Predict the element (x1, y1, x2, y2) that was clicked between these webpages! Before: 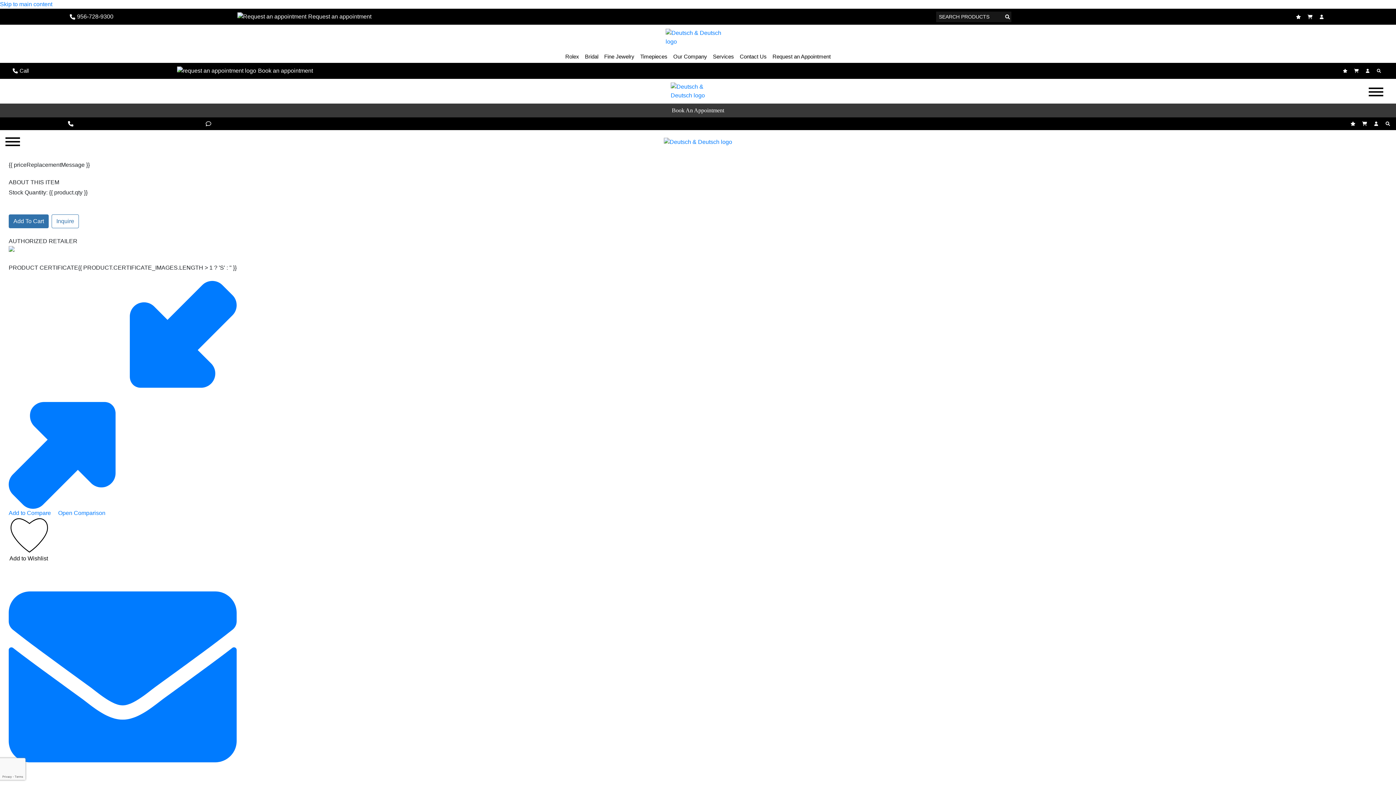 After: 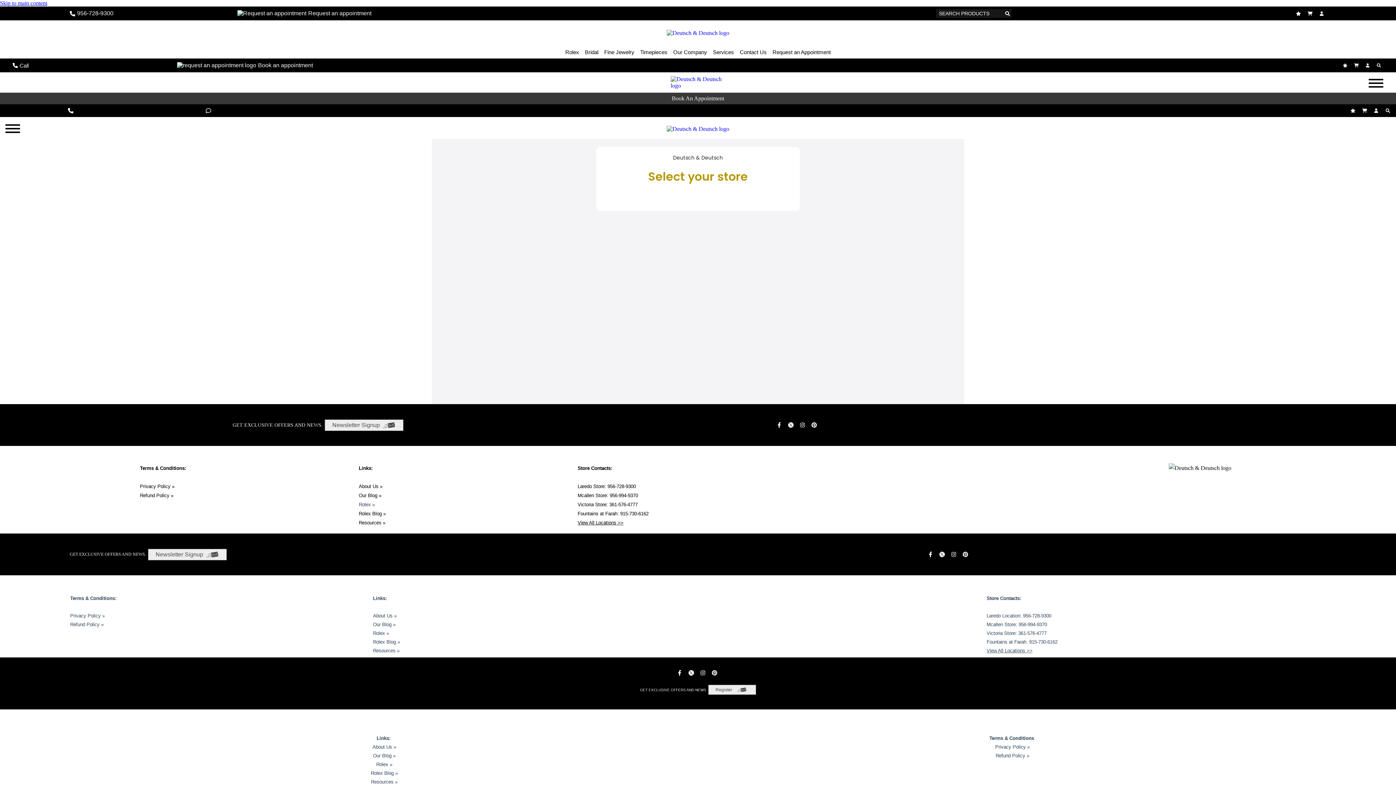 Action: bbox: (672, 106, 724, 114) label: Book An Appointment